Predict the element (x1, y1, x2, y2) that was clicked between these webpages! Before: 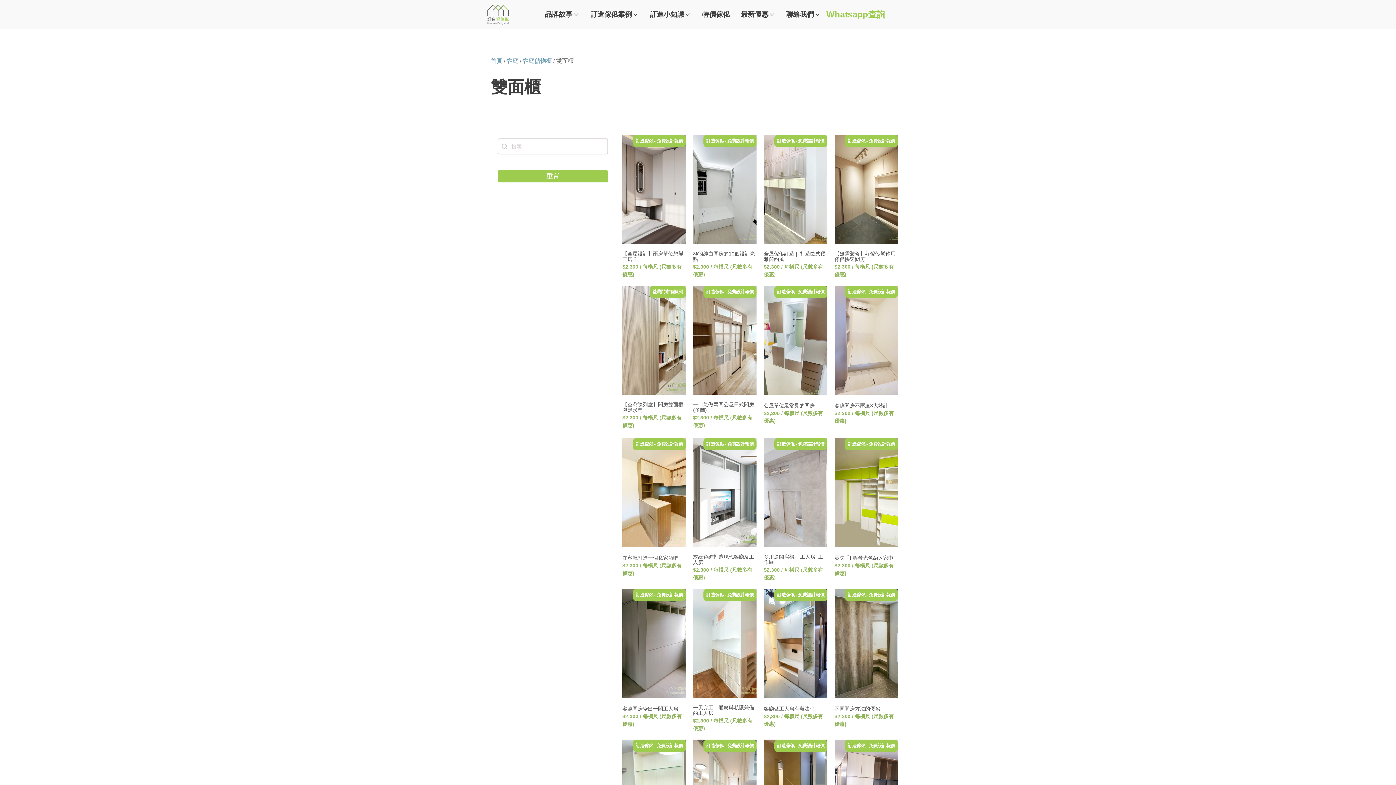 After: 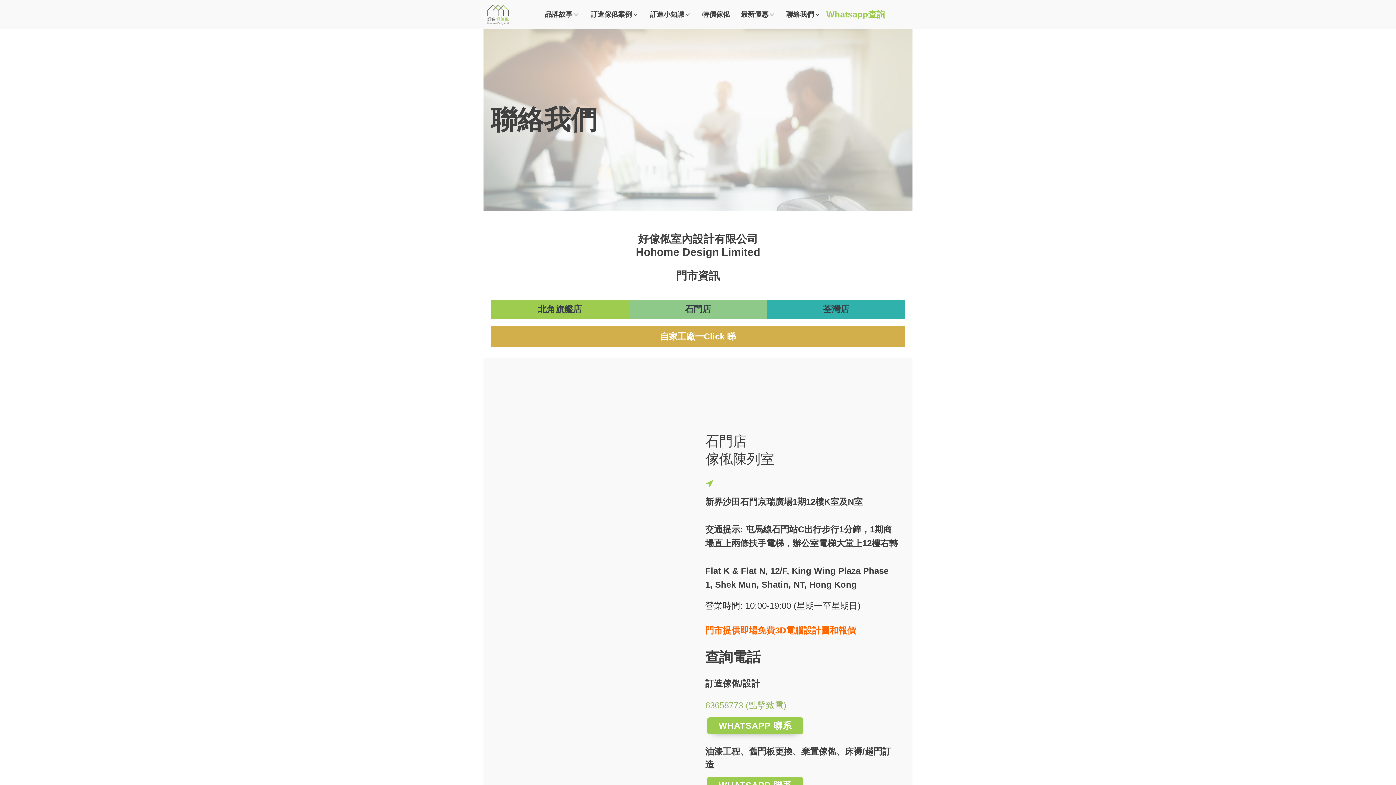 Action: bbox: (662, 652, 734, 685) label: 聯絡我們
